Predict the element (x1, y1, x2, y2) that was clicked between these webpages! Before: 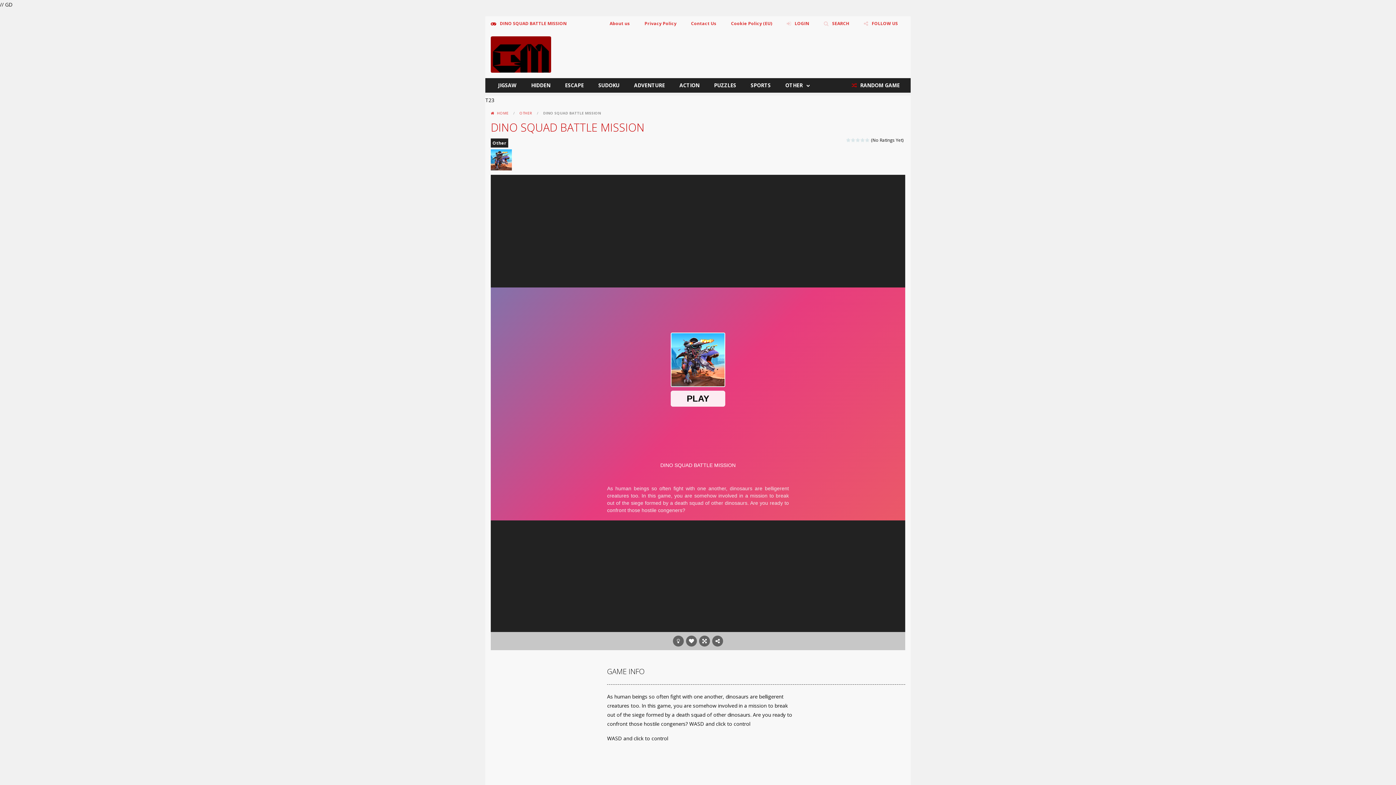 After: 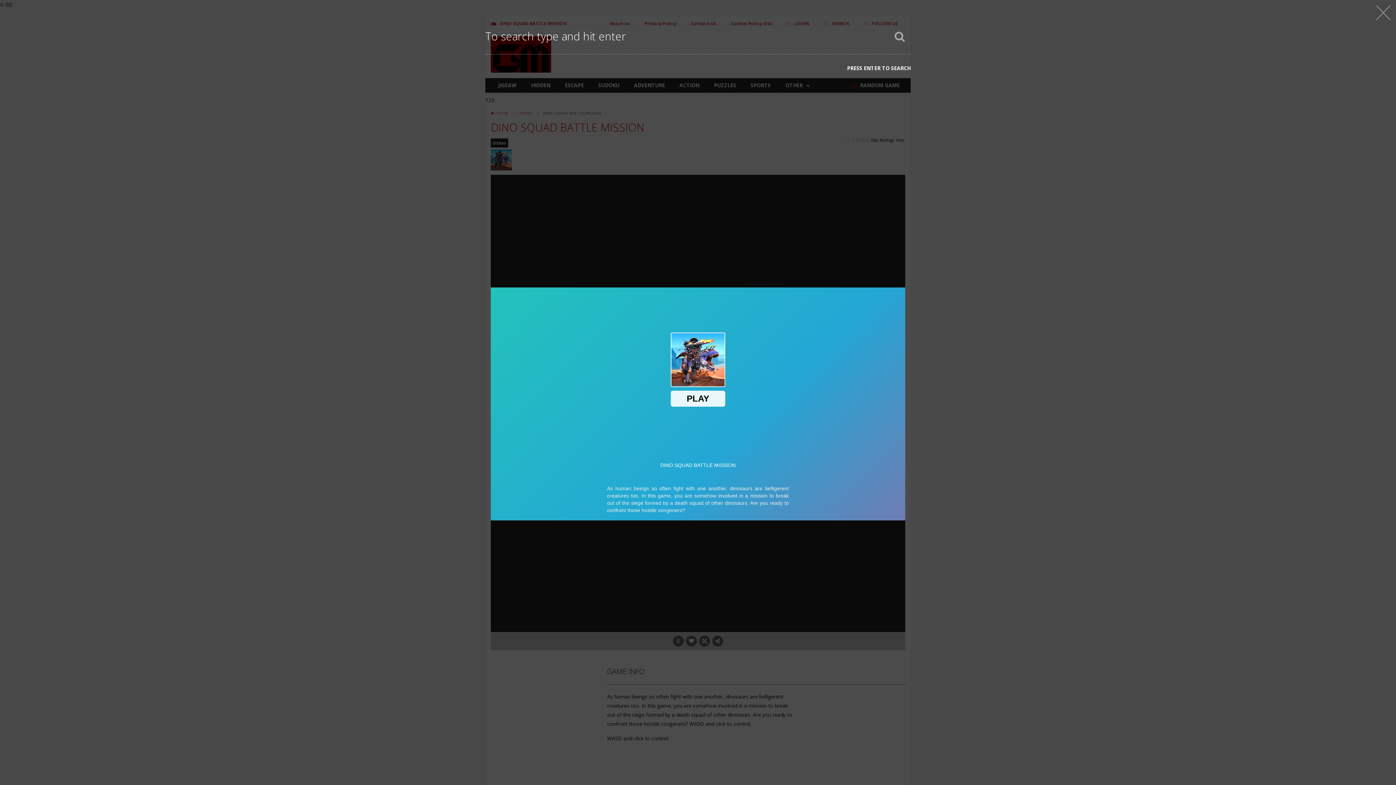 Action: label: SEARCH bbox: (818, 16, 854, 30)